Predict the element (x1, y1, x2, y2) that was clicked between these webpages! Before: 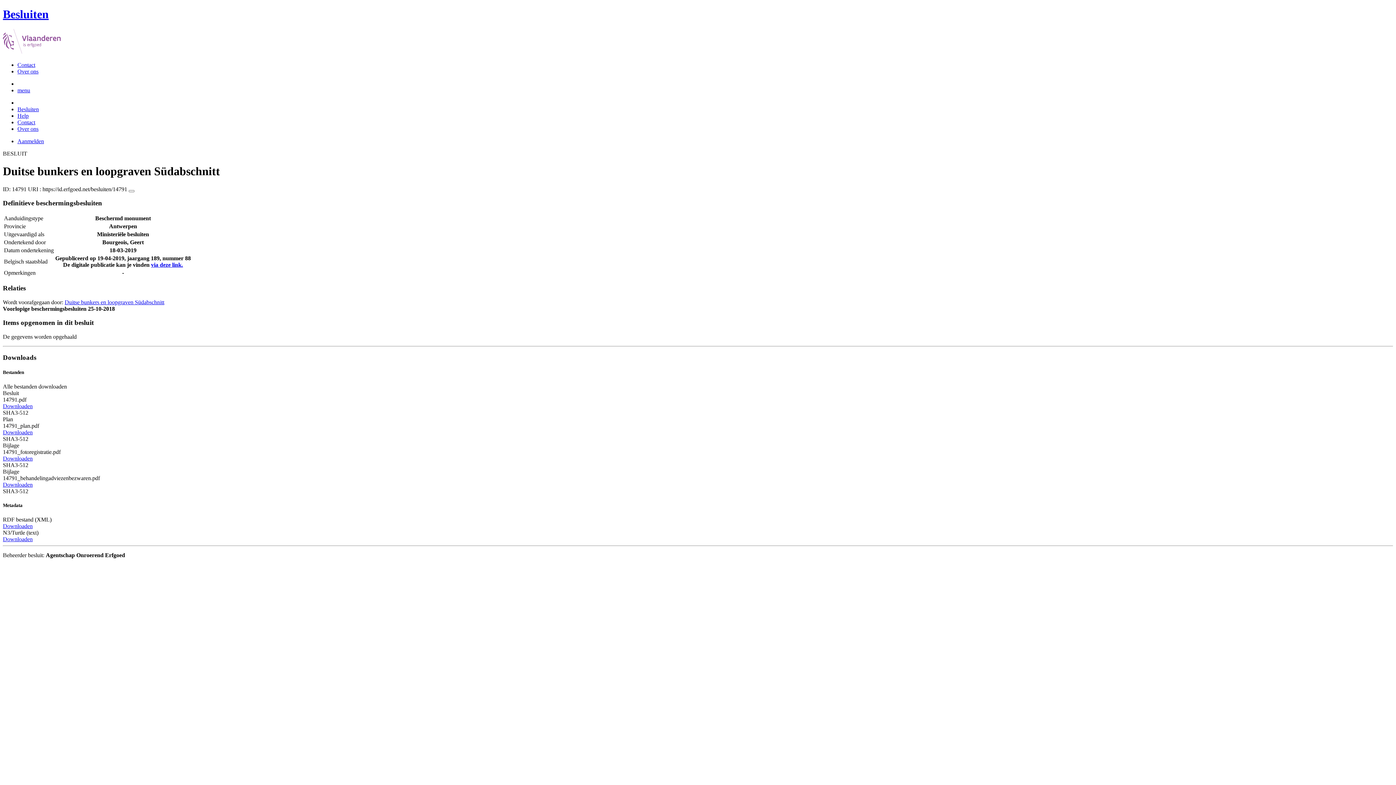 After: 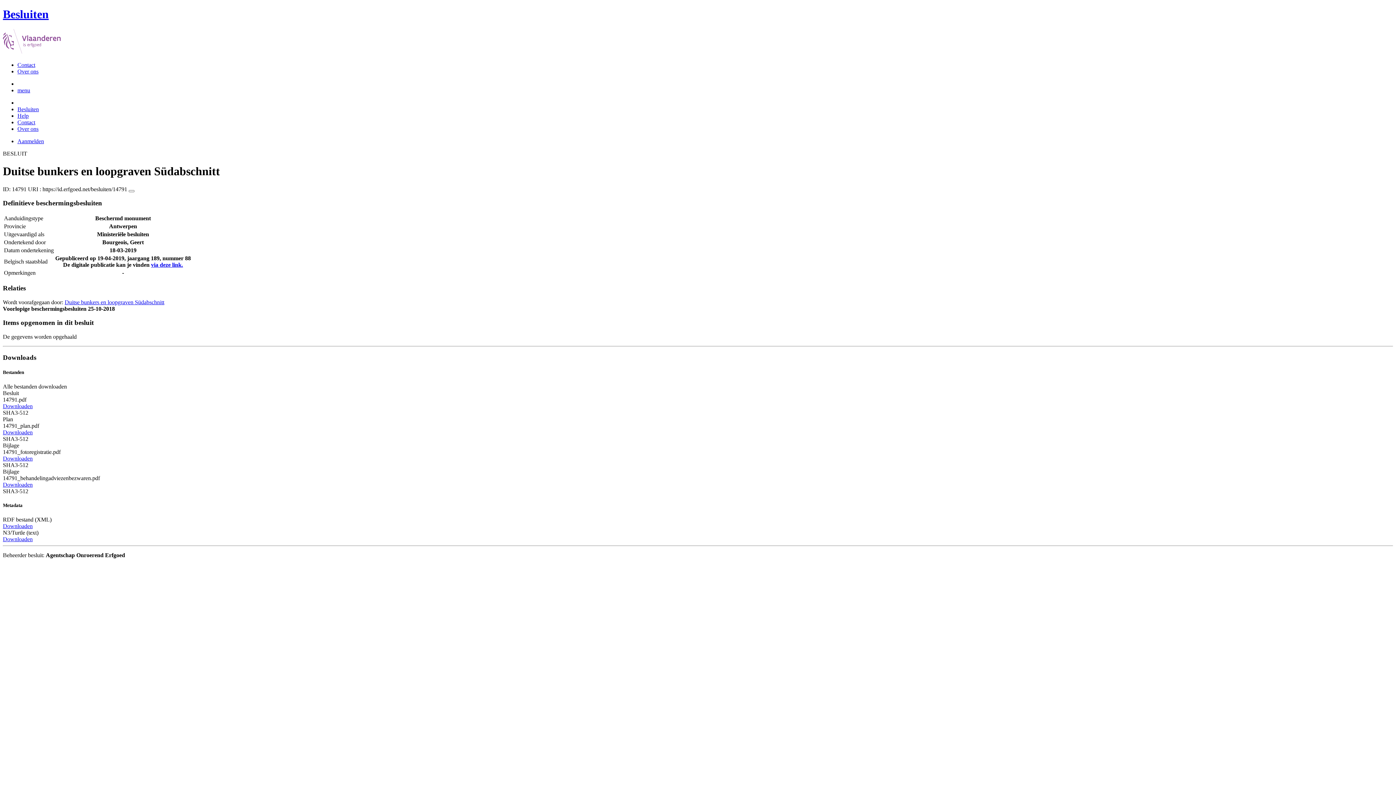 Action: bbox: (64, 299, 164, 305) label: Duitse bunkers en loopgraven Südabschnitt